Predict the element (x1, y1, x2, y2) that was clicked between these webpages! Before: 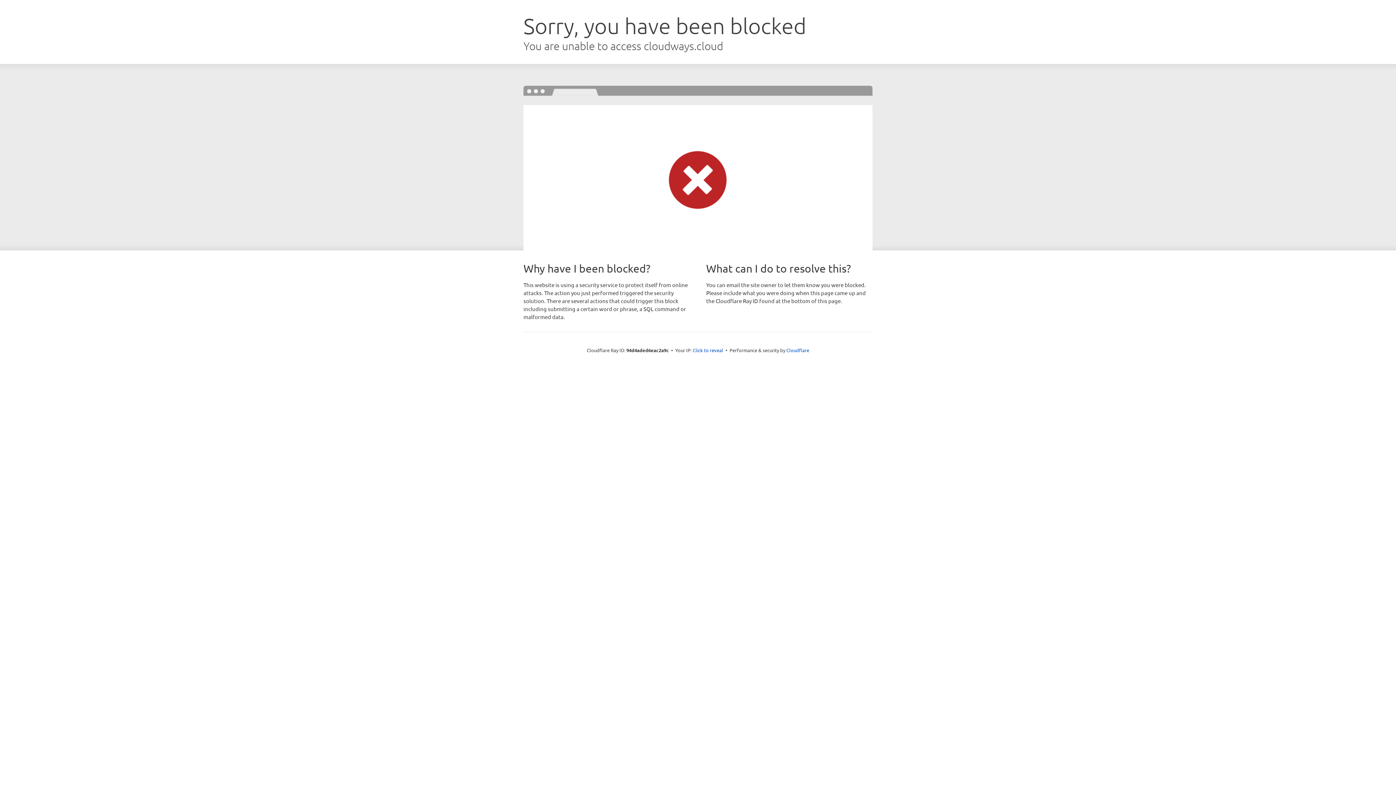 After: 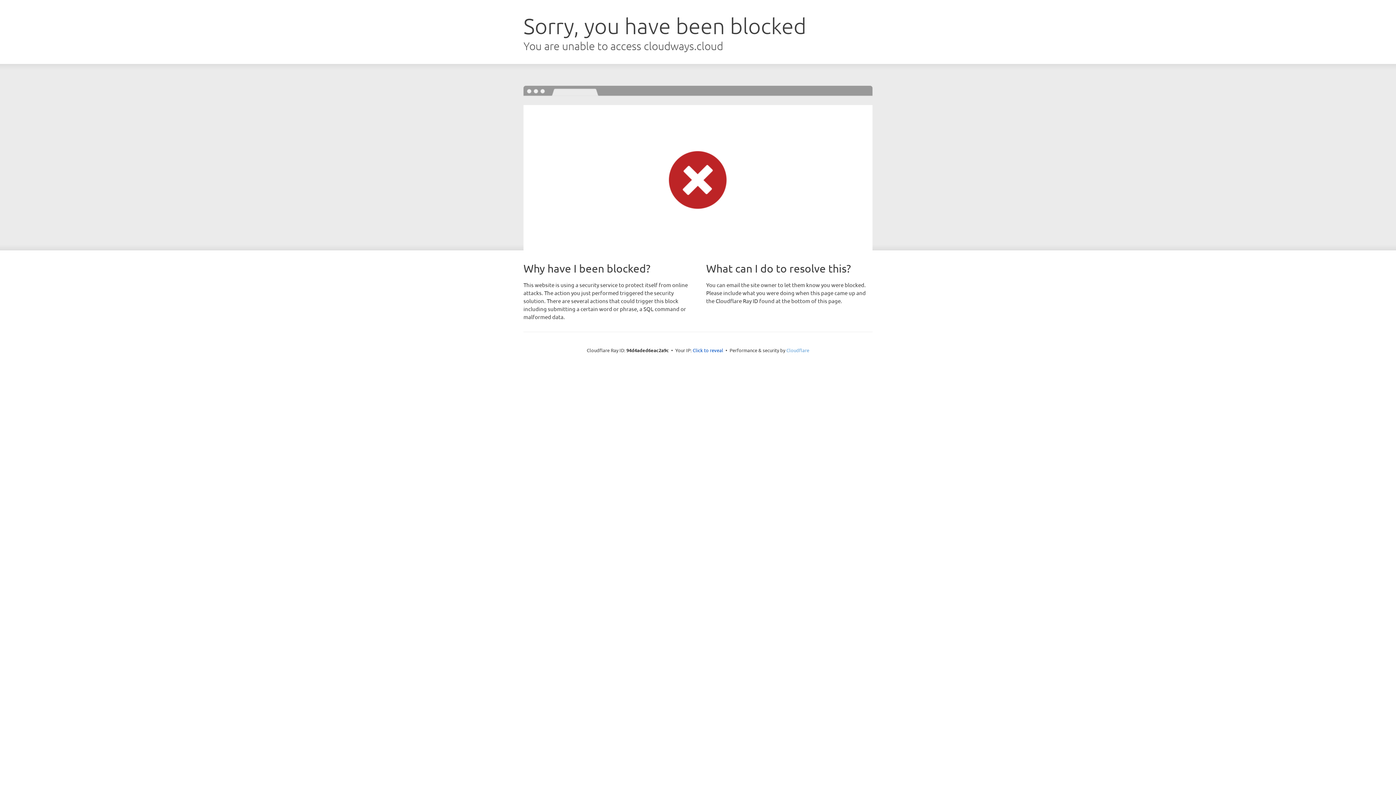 Action: bbox: (786, 347, 809, 353) label: Cloudflare